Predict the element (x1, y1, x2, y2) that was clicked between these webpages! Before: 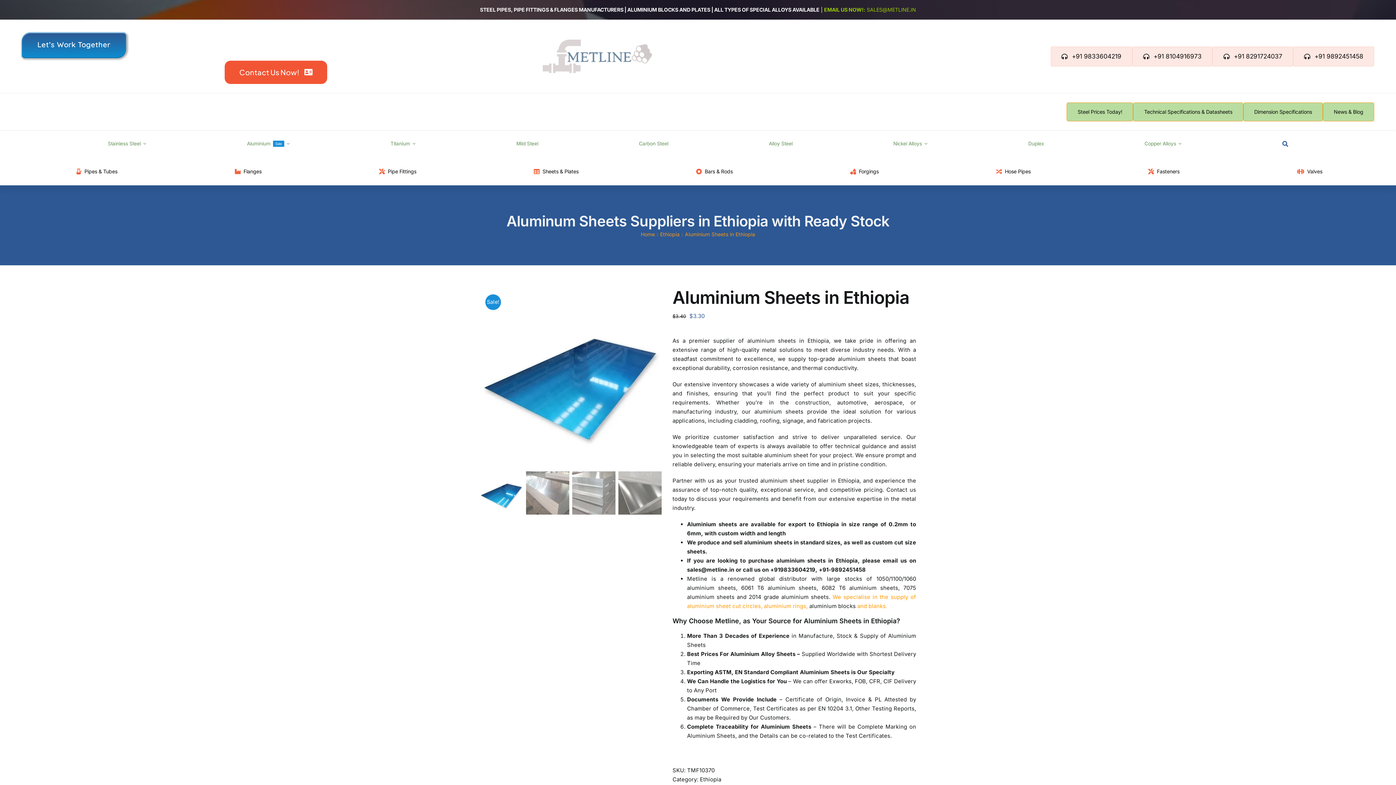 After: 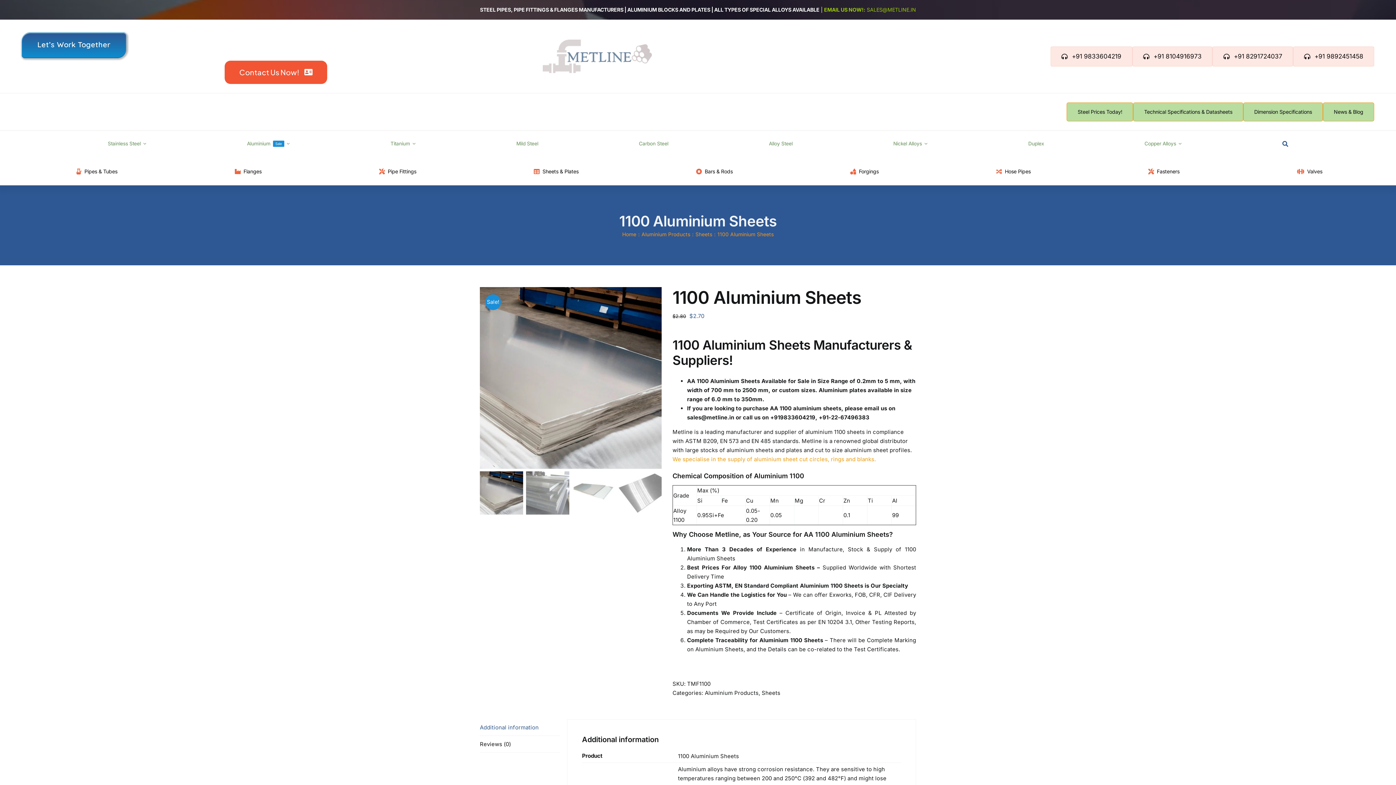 Action: label: 1100 bbox: (890, 575, 902, 582)